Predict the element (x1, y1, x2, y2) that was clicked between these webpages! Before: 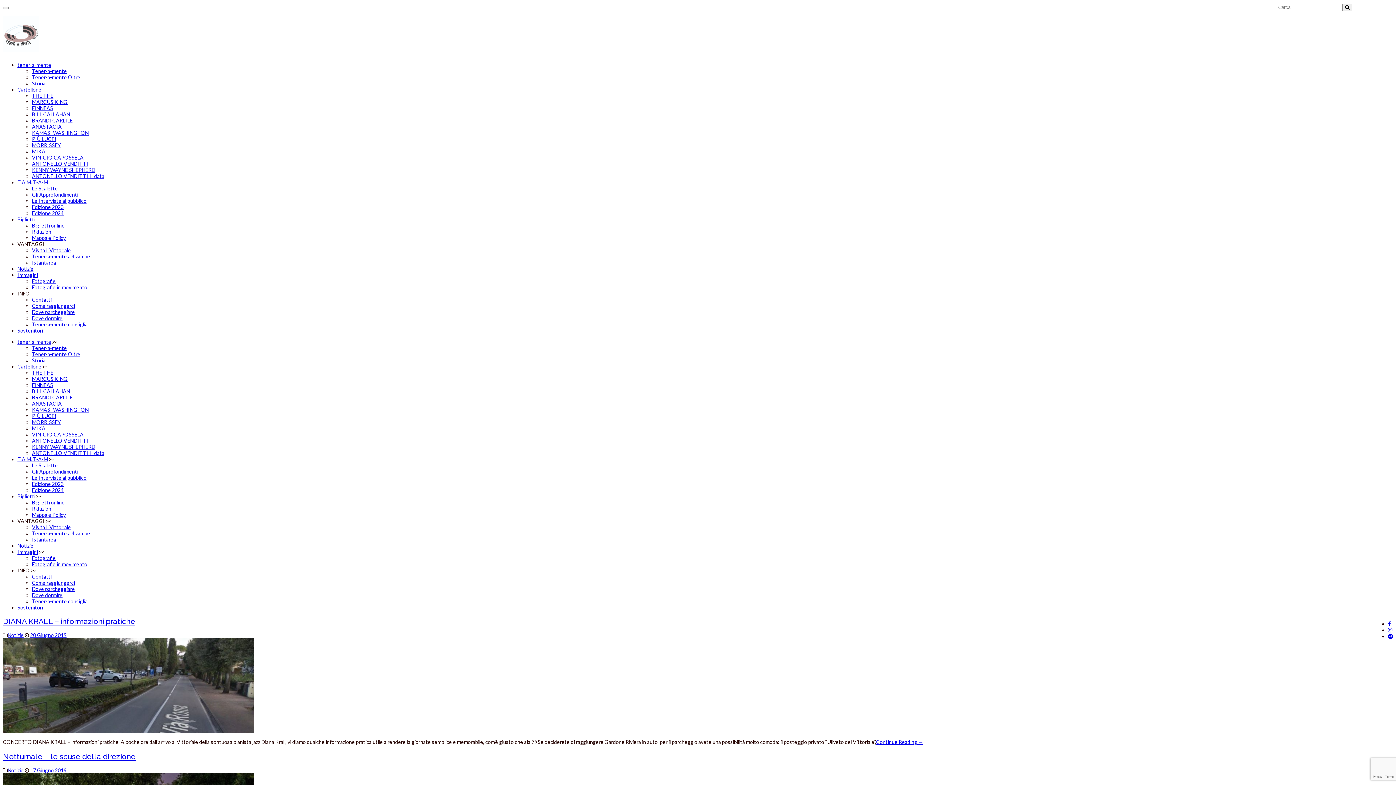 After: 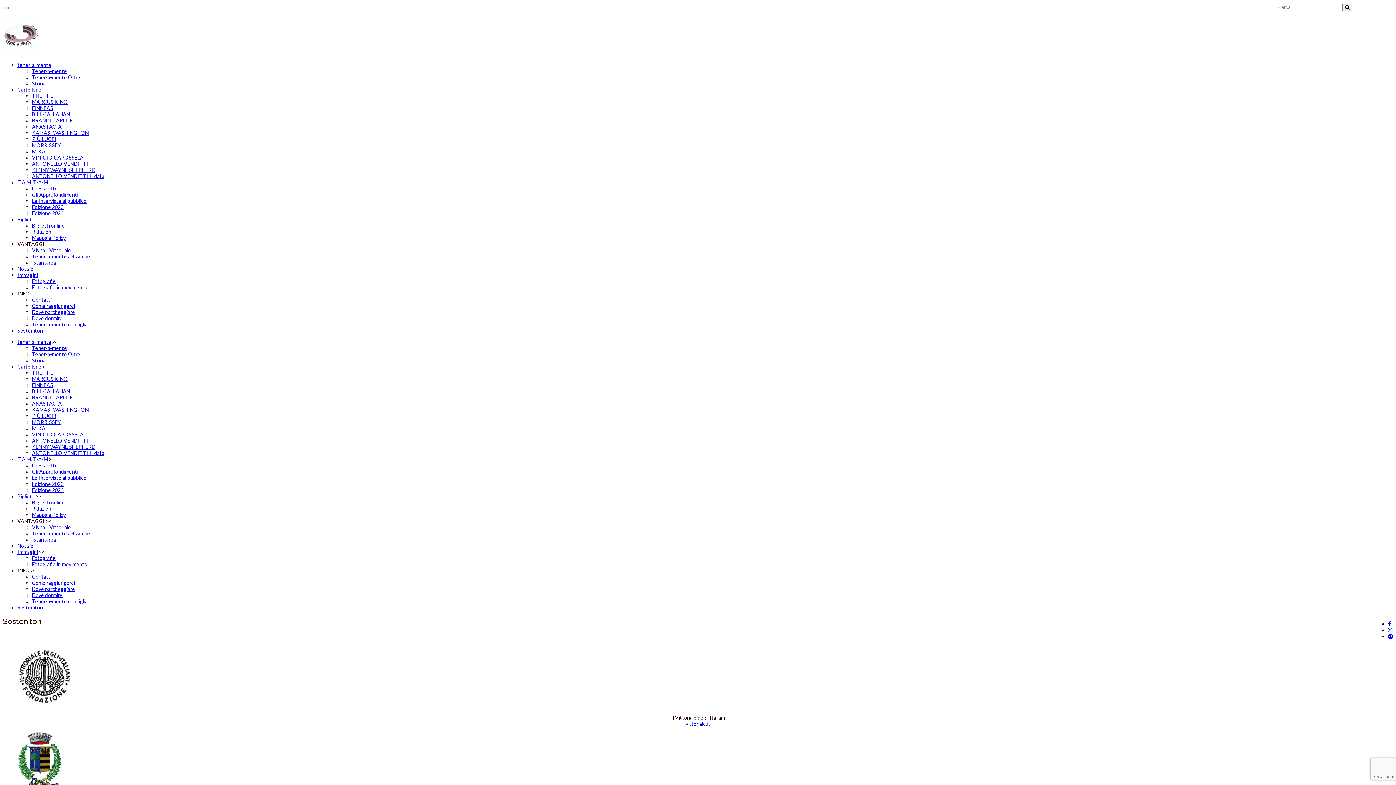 Action: bbox: (17, 327, 42, 333) label: Sostenitori